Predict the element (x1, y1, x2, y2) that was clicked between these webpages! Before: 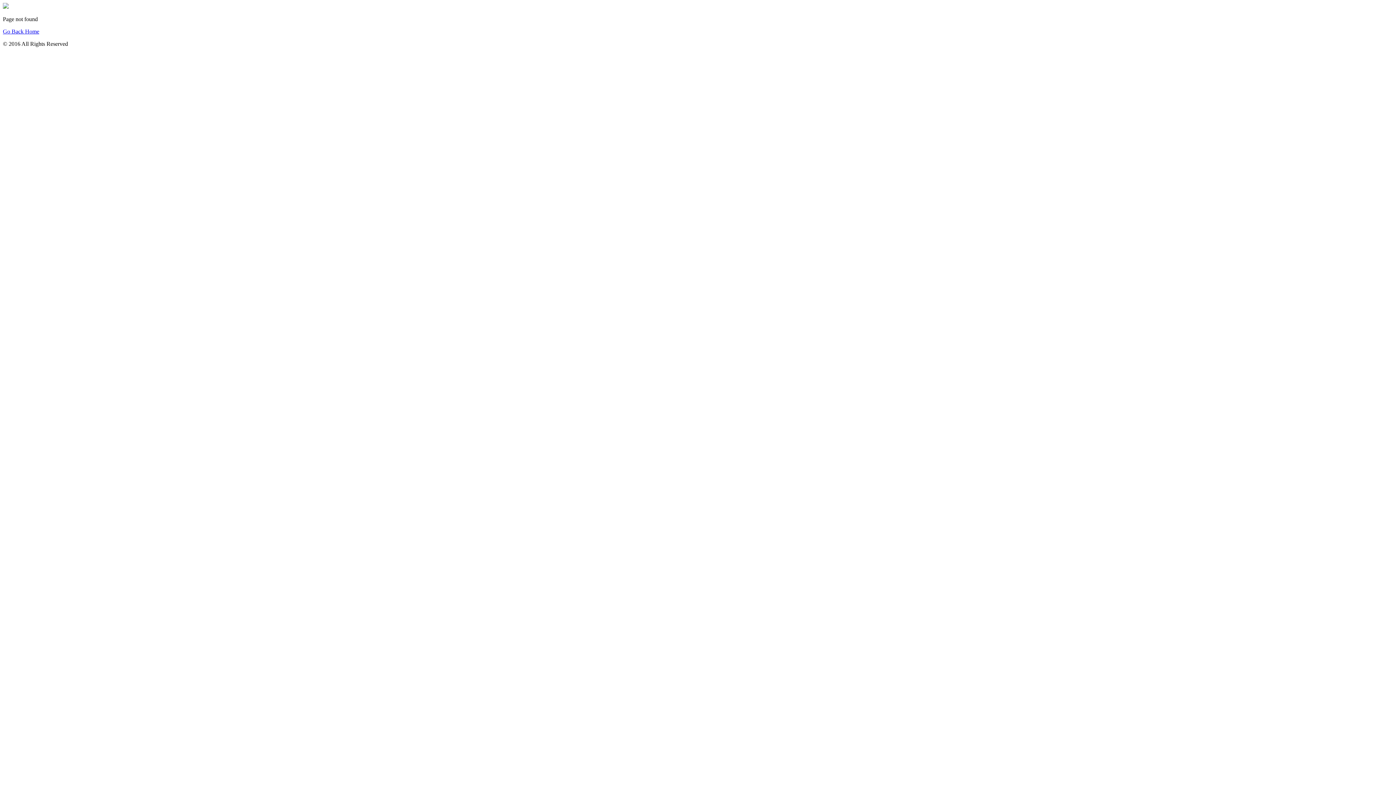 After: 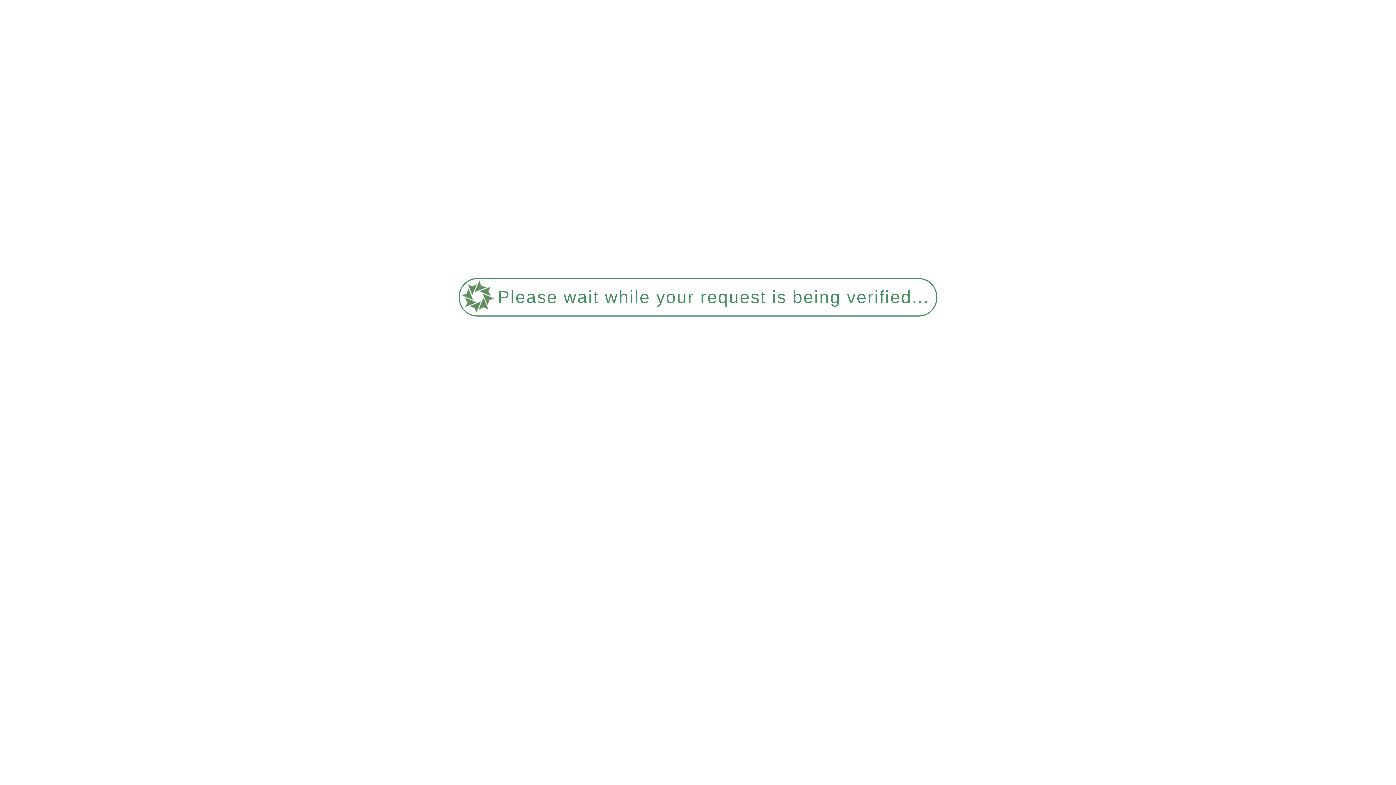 Action: label: Go Back Home bbox: (2, 28, 39, 34)